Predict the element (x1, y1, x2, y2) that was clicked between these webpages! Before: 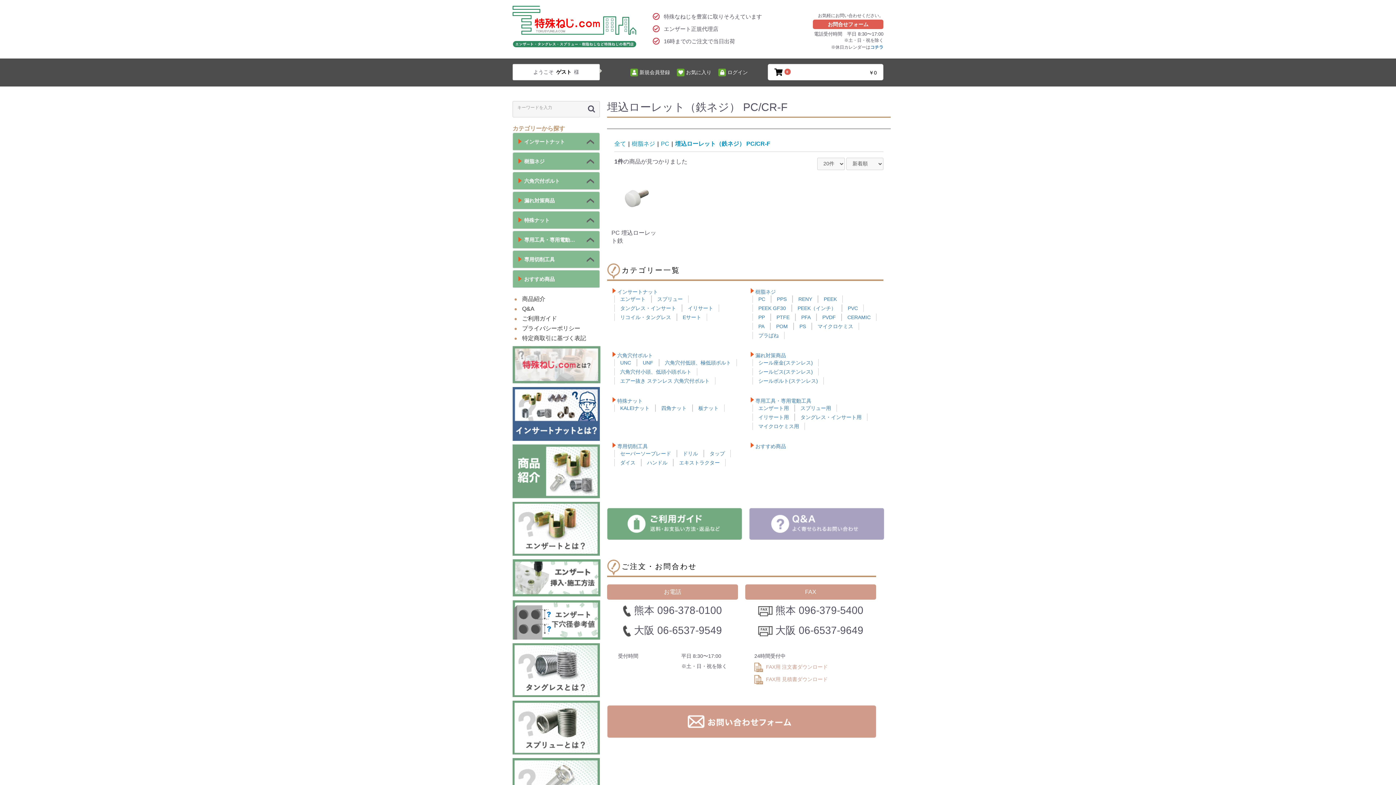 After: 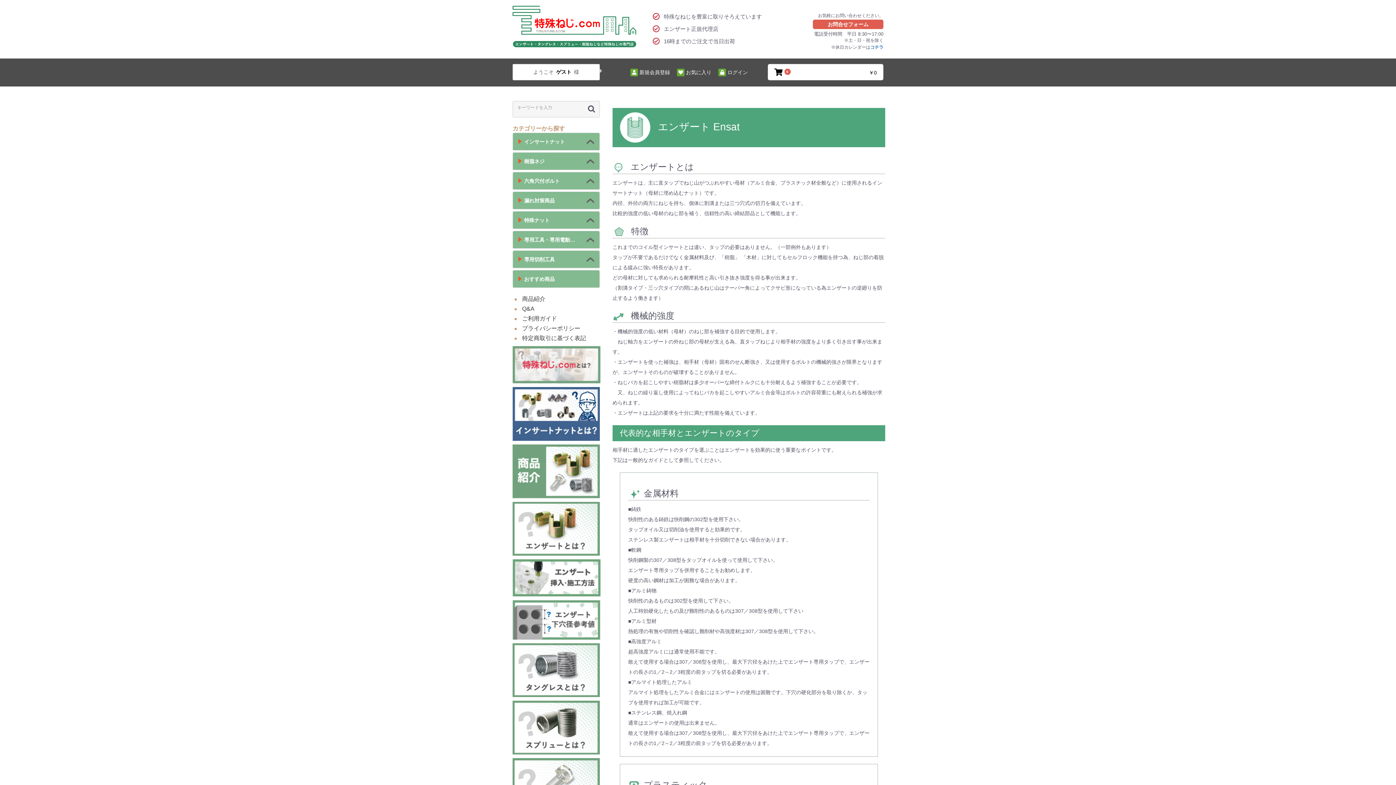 Action: bbox: (512, 525, 600, 531)